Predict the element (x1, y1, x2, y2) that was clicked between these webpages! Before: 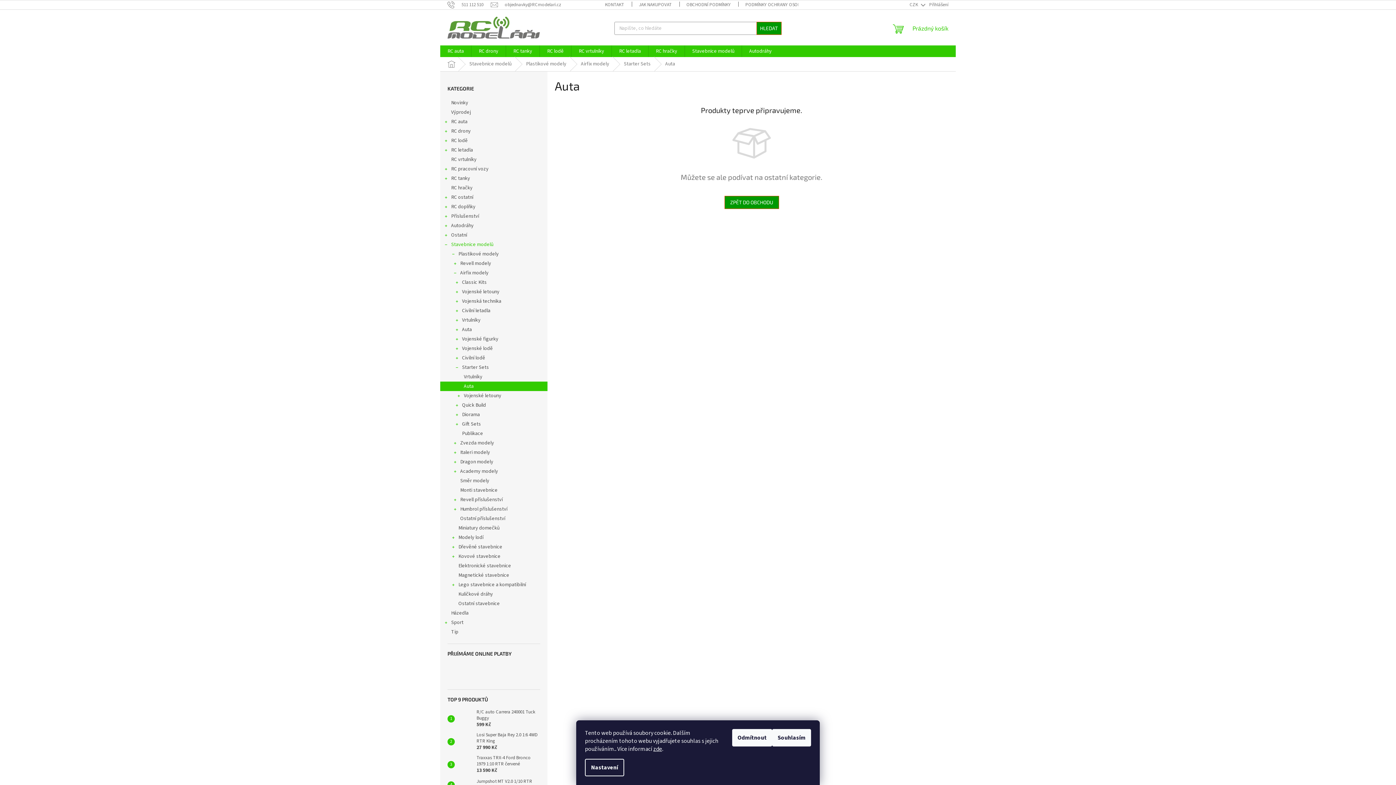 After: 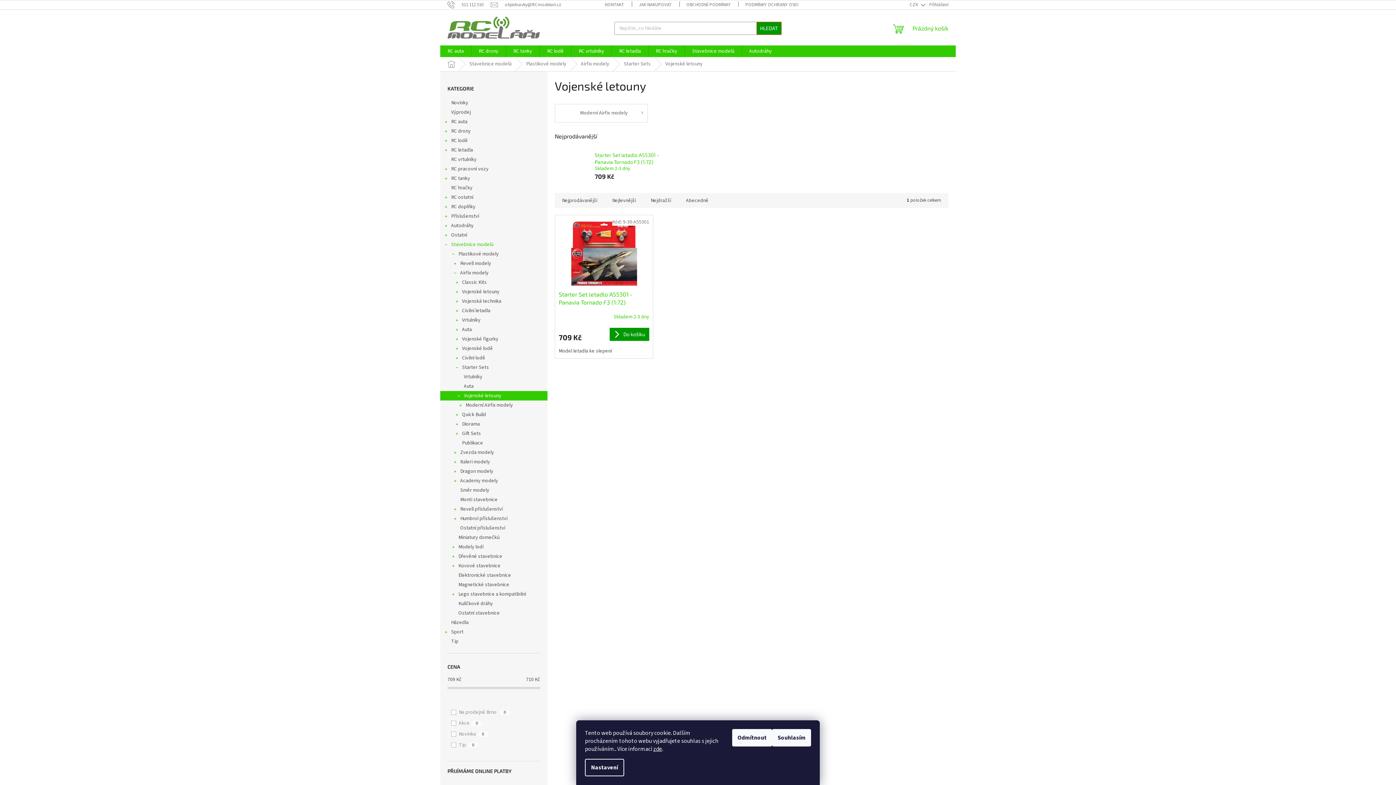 Action: label: Vojenské letouny
  bbox: (440, 391, 547, 400)